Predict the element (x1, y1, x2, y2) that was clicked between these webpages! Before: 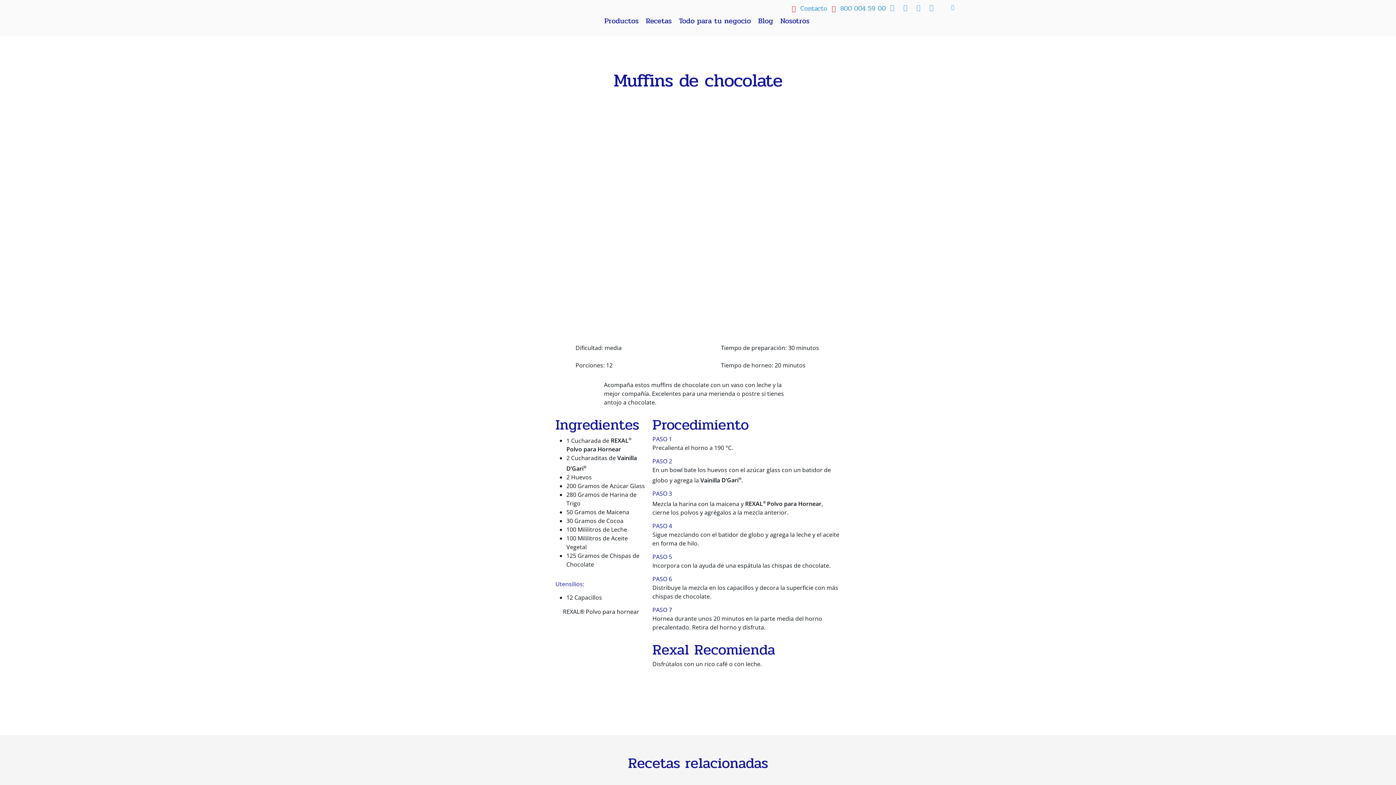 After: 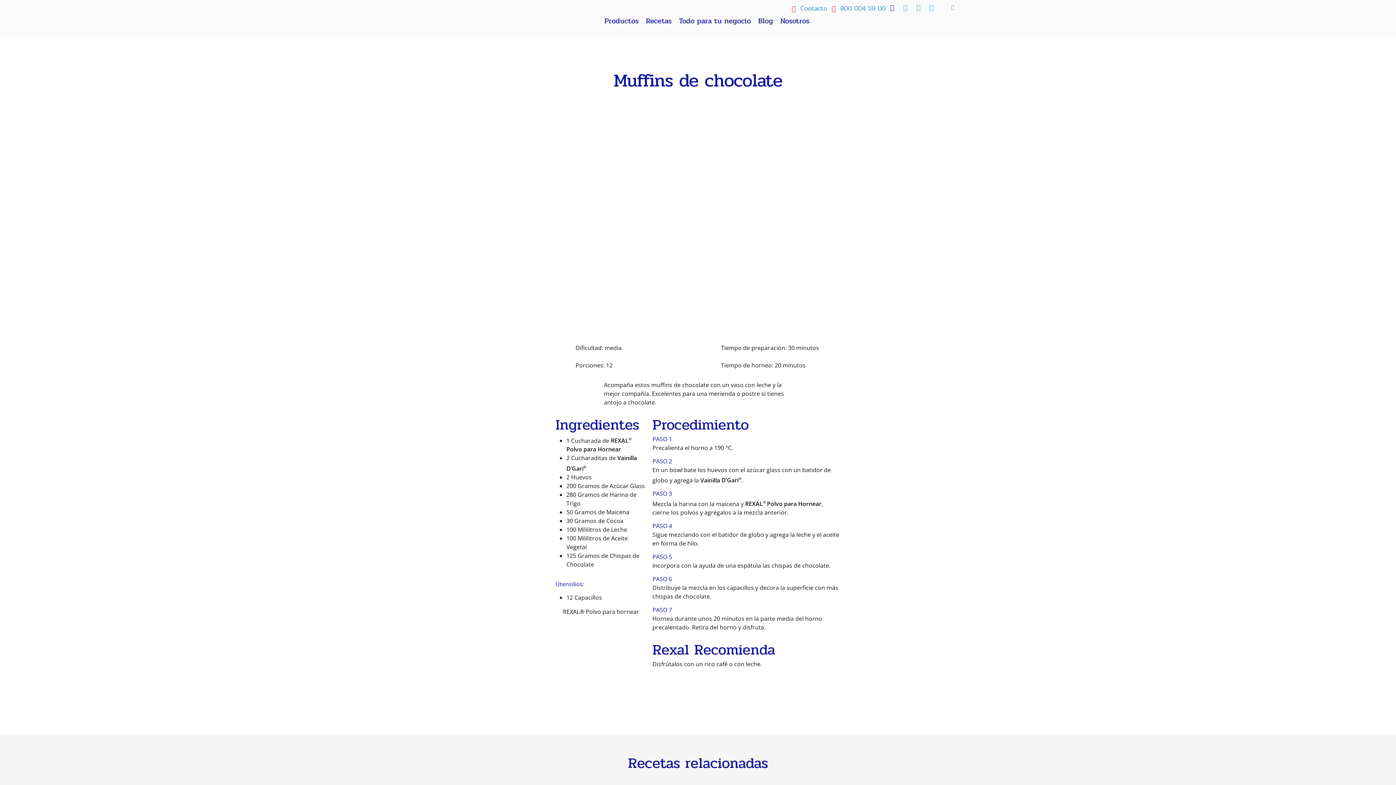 Action: bbox: (886, 3, 899, 11)